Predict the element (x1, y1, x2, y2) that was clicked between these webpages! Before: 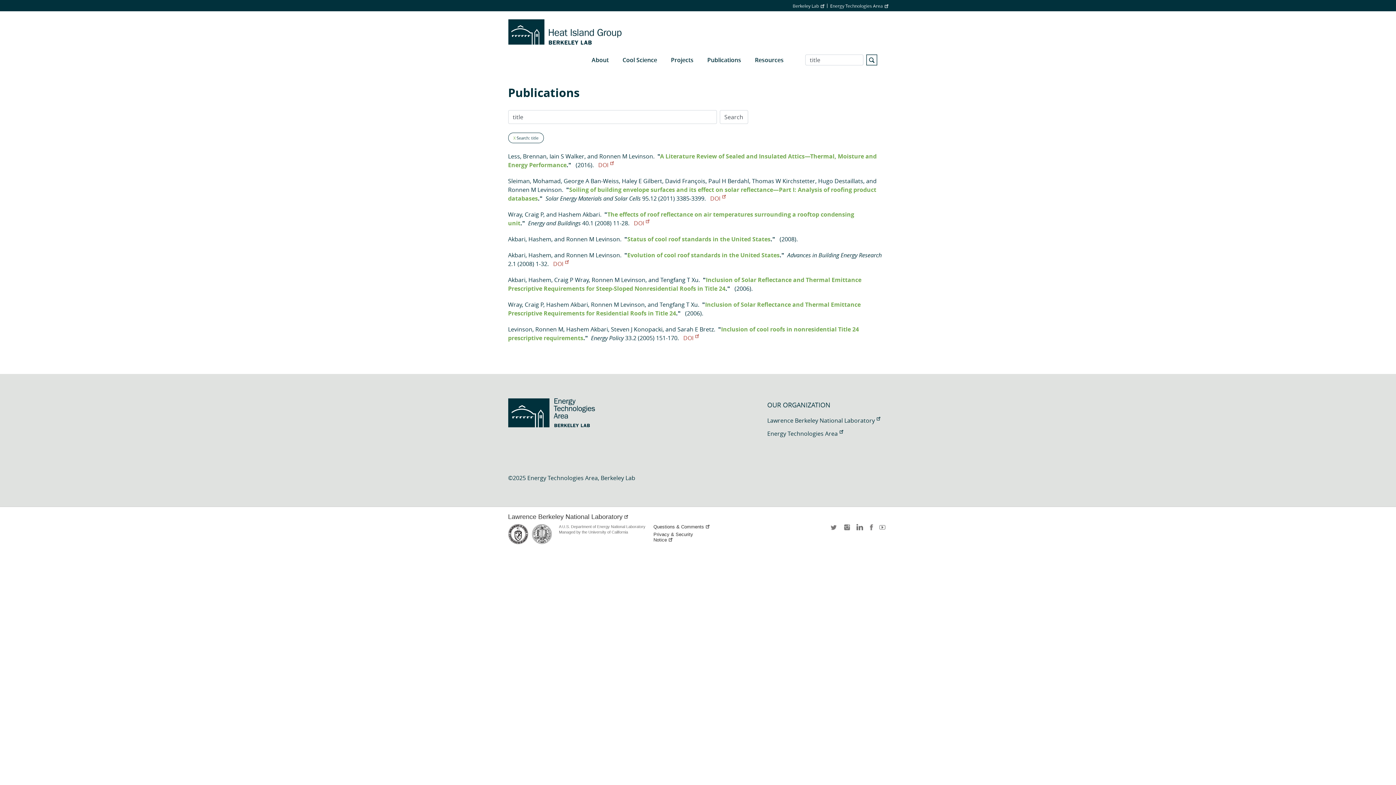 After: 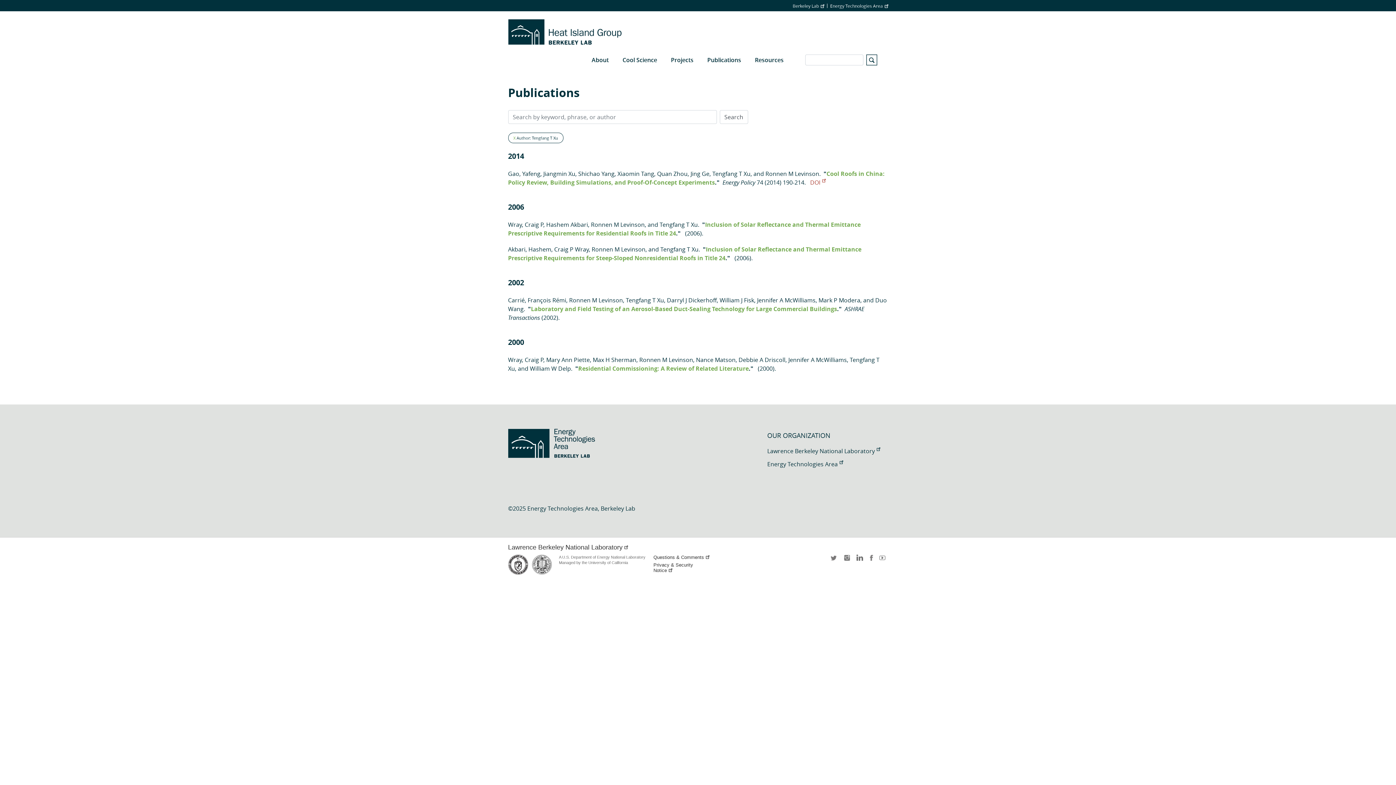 Action: label: Tengfang T Xu bbox: (659, 300, 698, 308)